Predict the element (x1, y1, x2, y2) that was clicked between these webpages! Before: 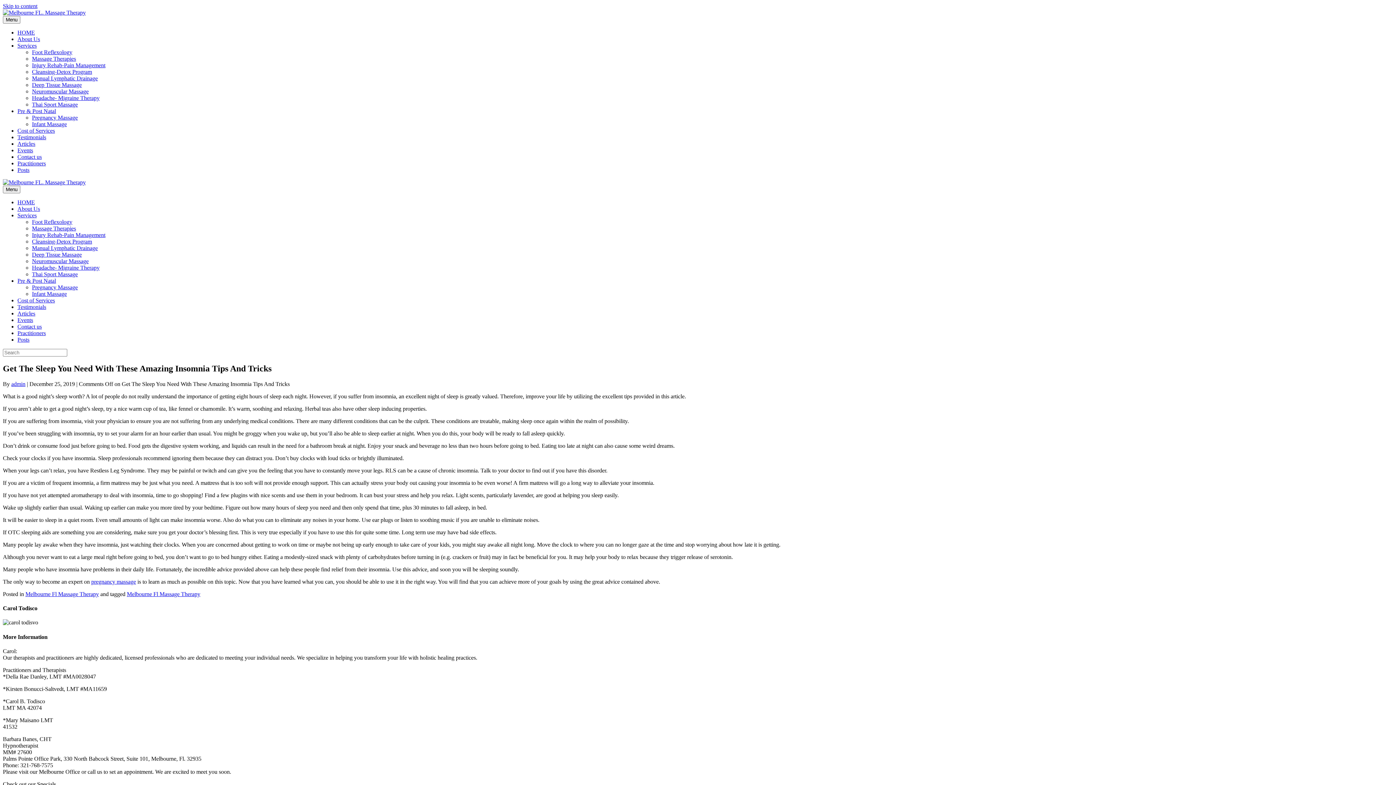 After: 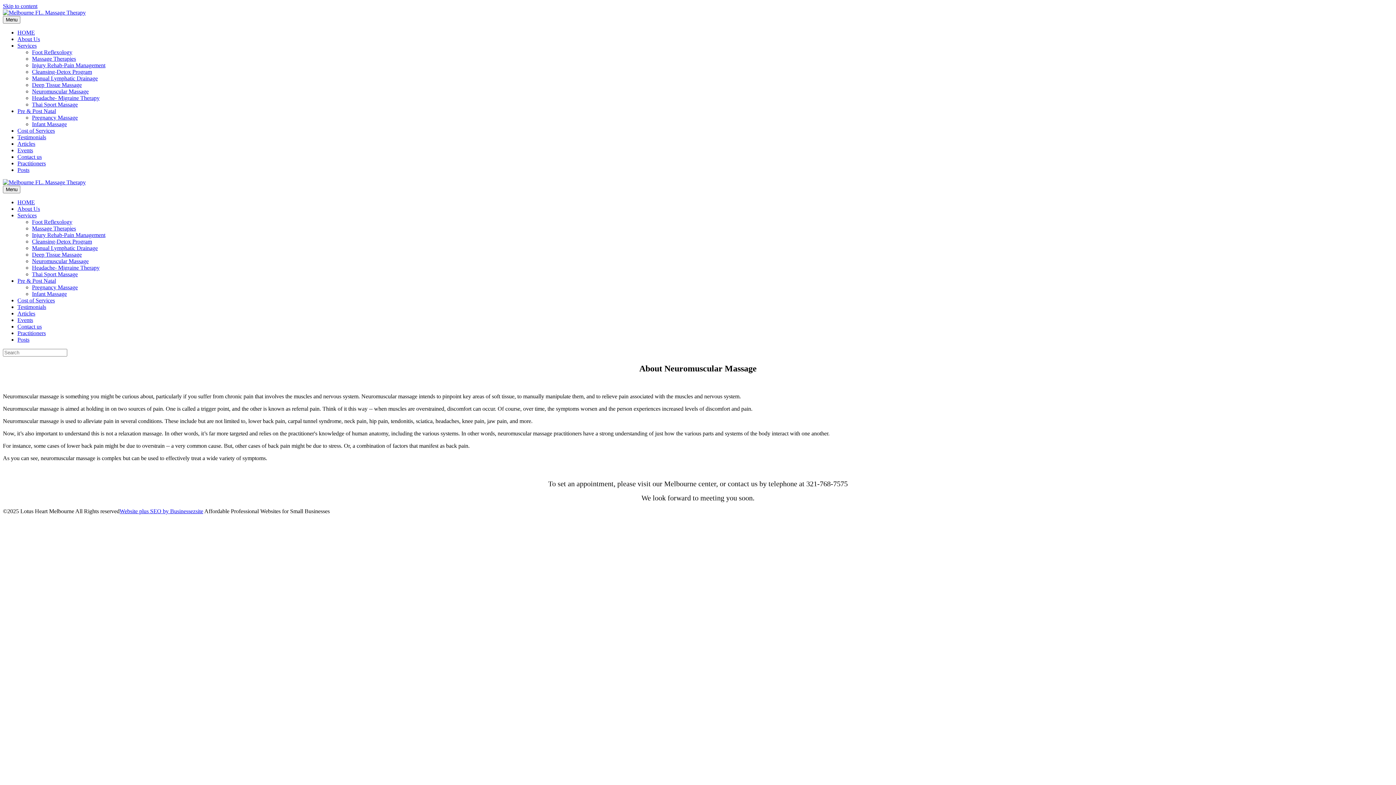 Action: bbox: (32, 88, 88, 94) label: Neuromuscular Massage